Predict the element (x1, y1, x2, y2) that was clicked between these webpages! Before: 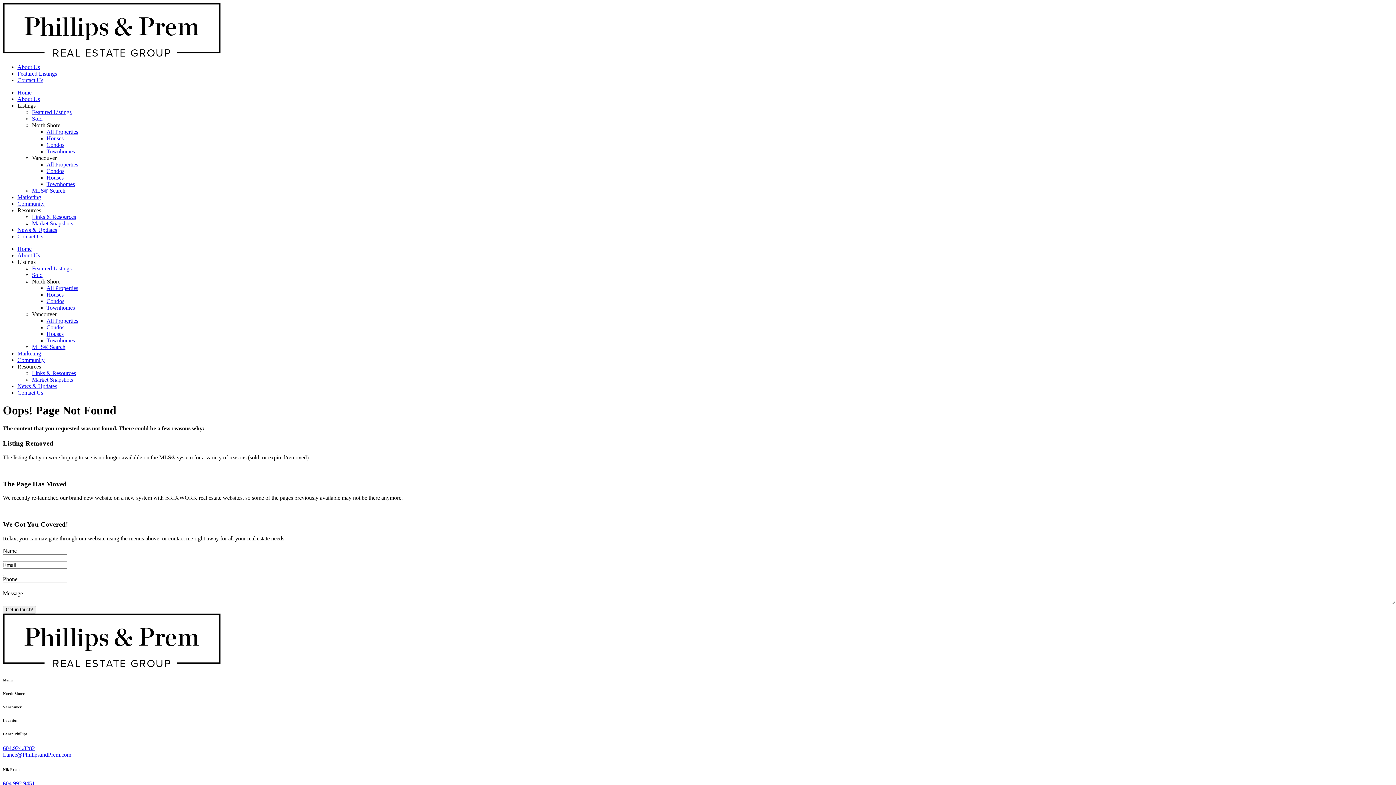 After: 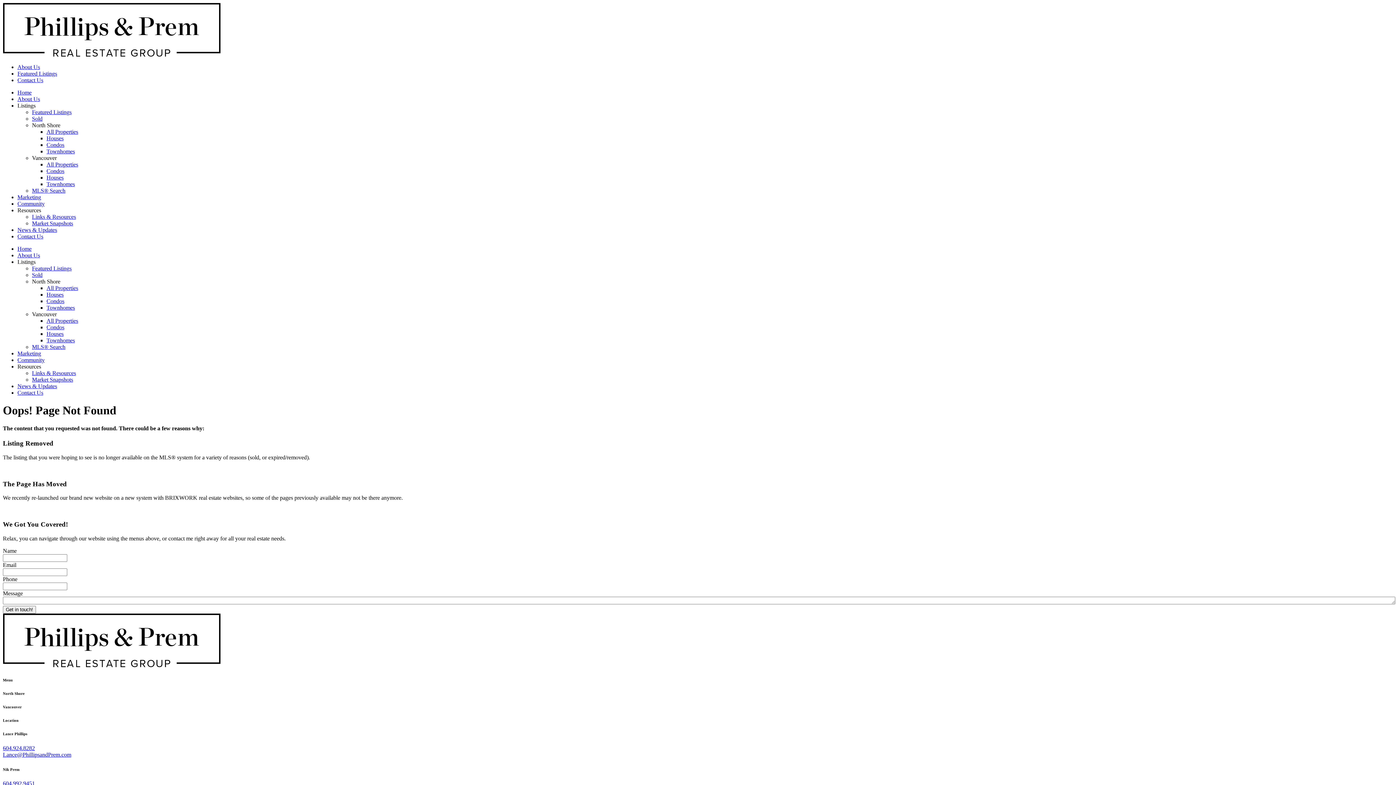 Action: bbox: (17, 226, 57, 233) label: News & Updates